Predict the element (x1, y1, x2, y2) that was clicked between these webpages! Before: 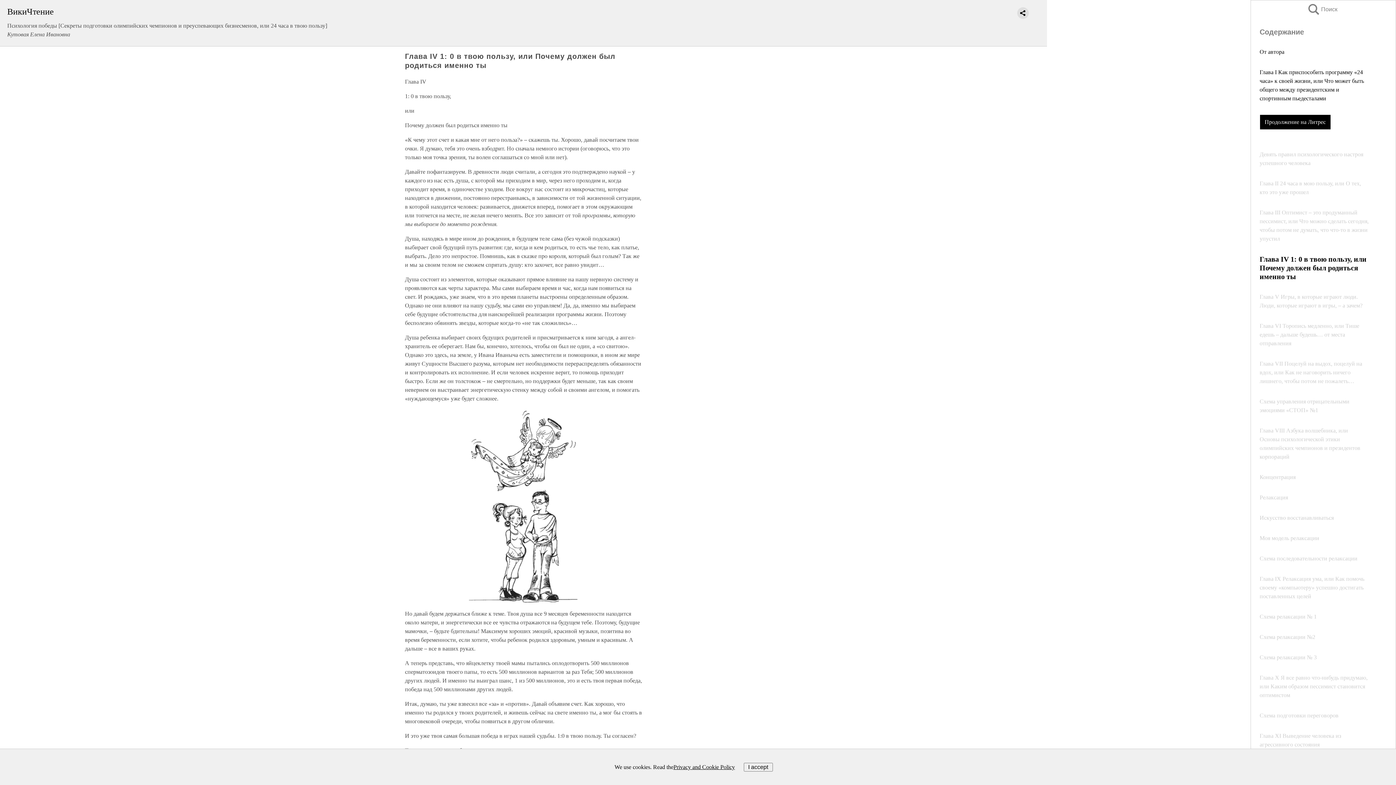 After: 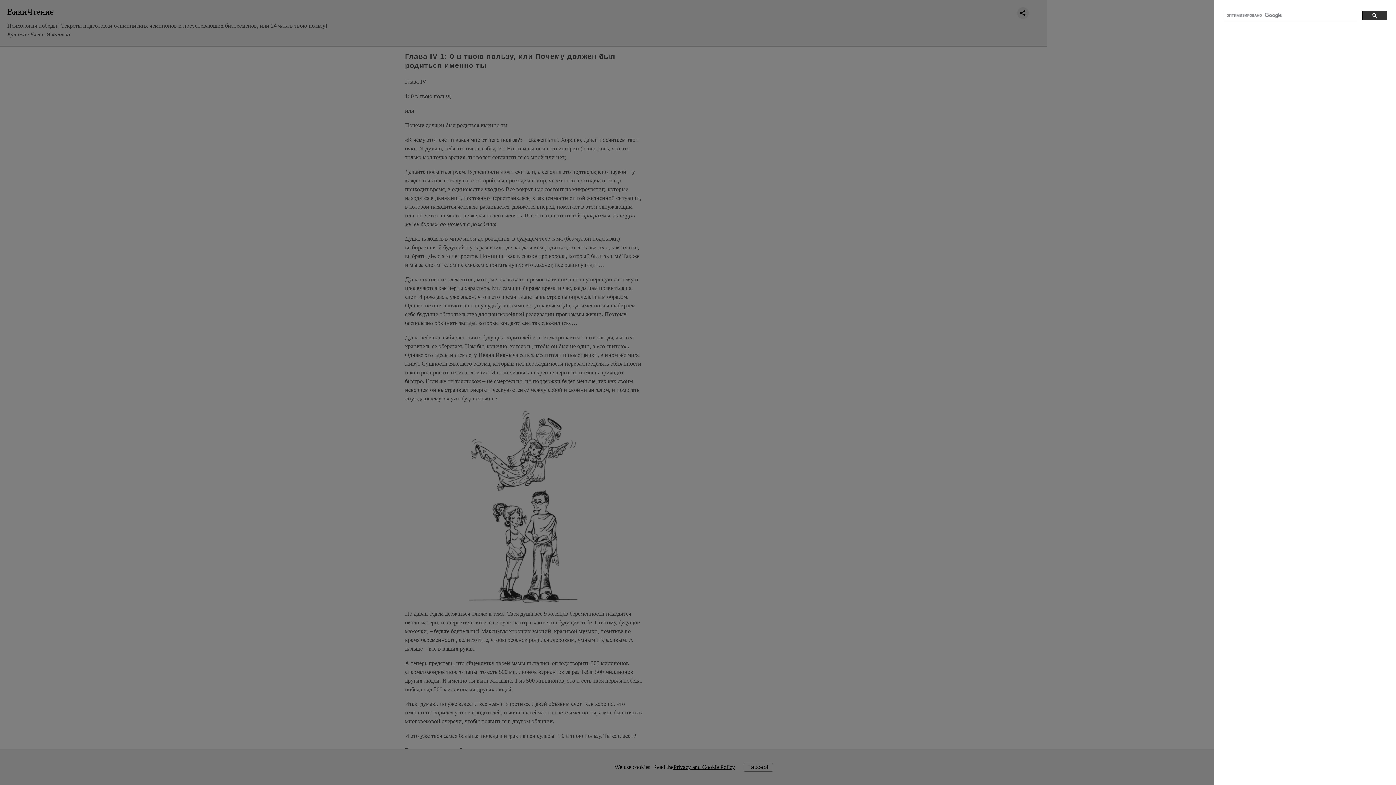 Action: bbox: (1308, 4, 1323, 14) label: Поиск